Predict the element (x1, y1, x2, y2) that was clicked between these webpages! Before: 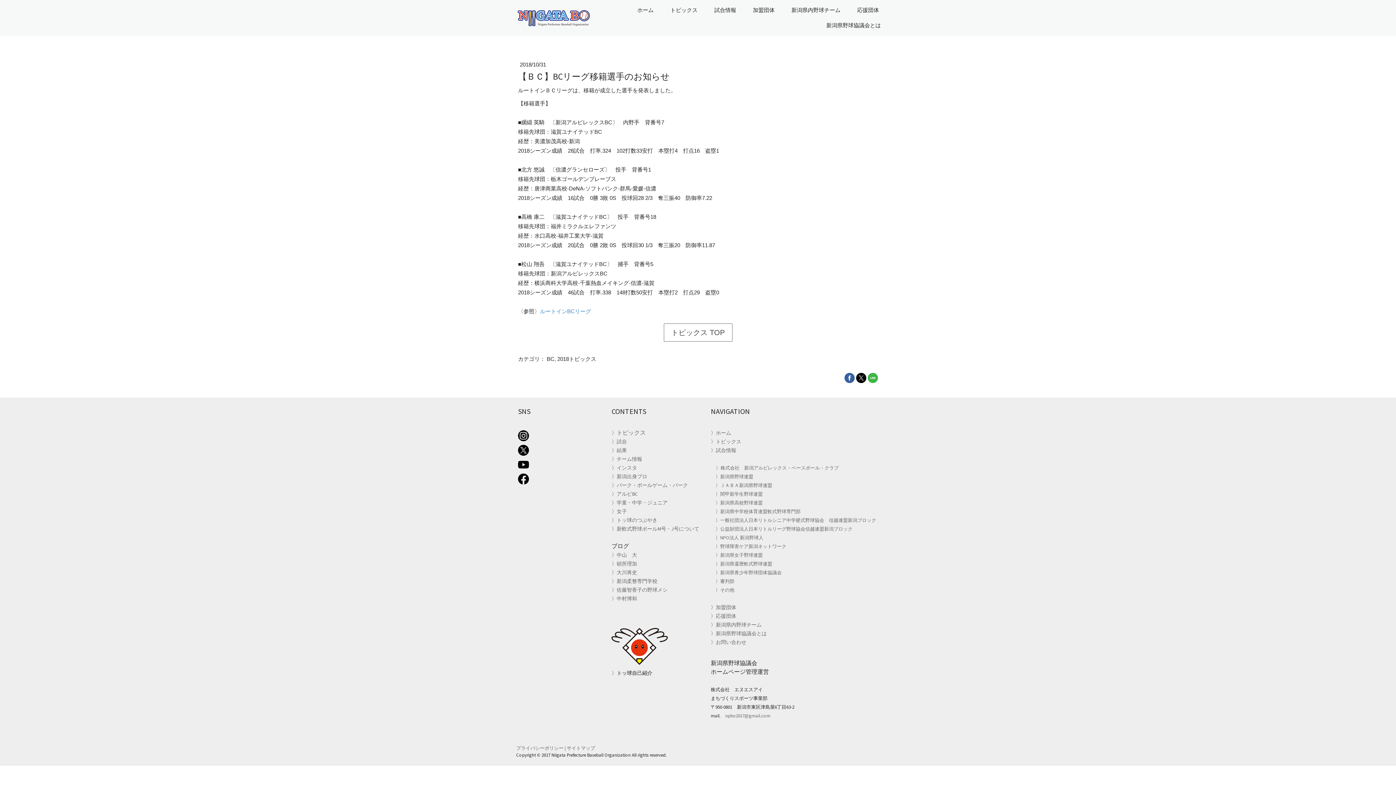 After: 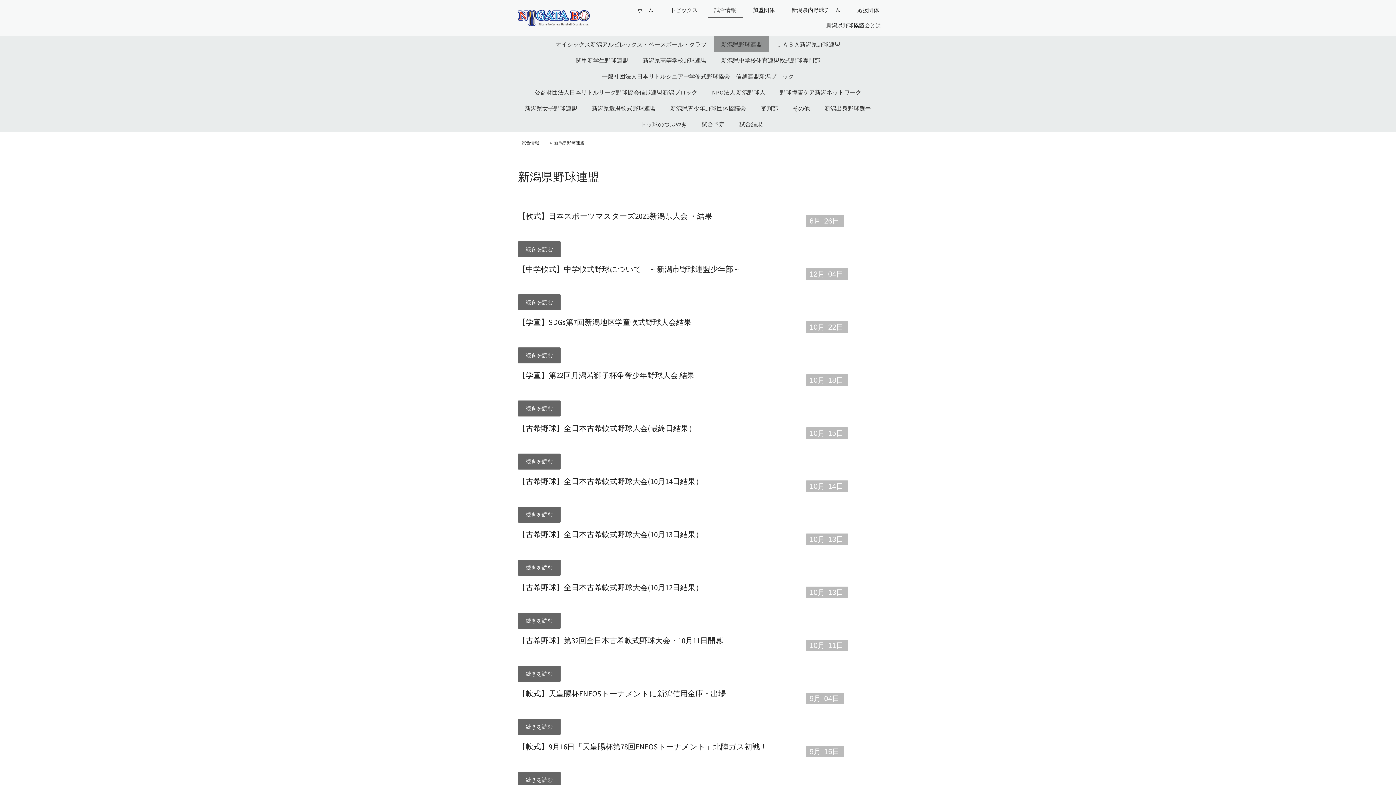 Action: bbox: (720, 473, 753, 480) label: 新潟県野球連盟